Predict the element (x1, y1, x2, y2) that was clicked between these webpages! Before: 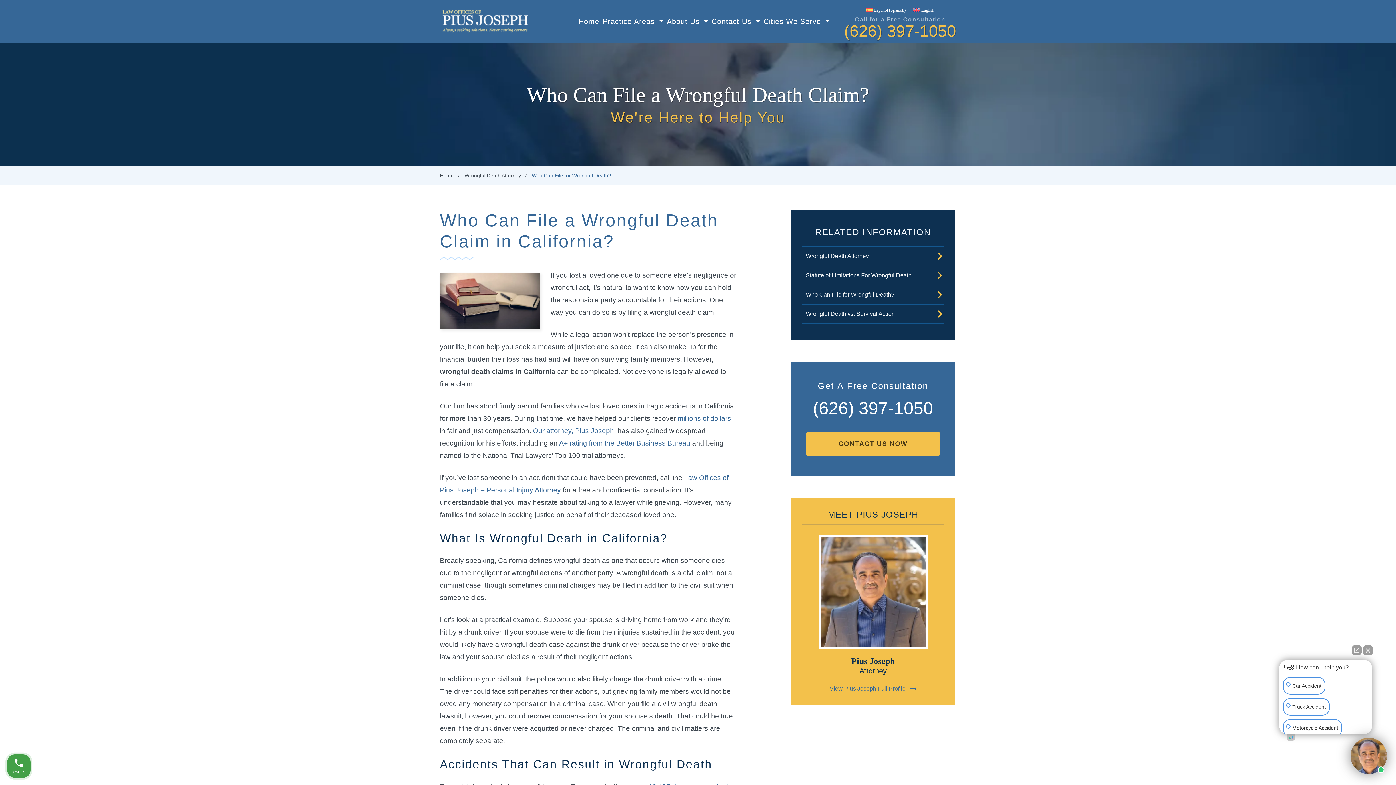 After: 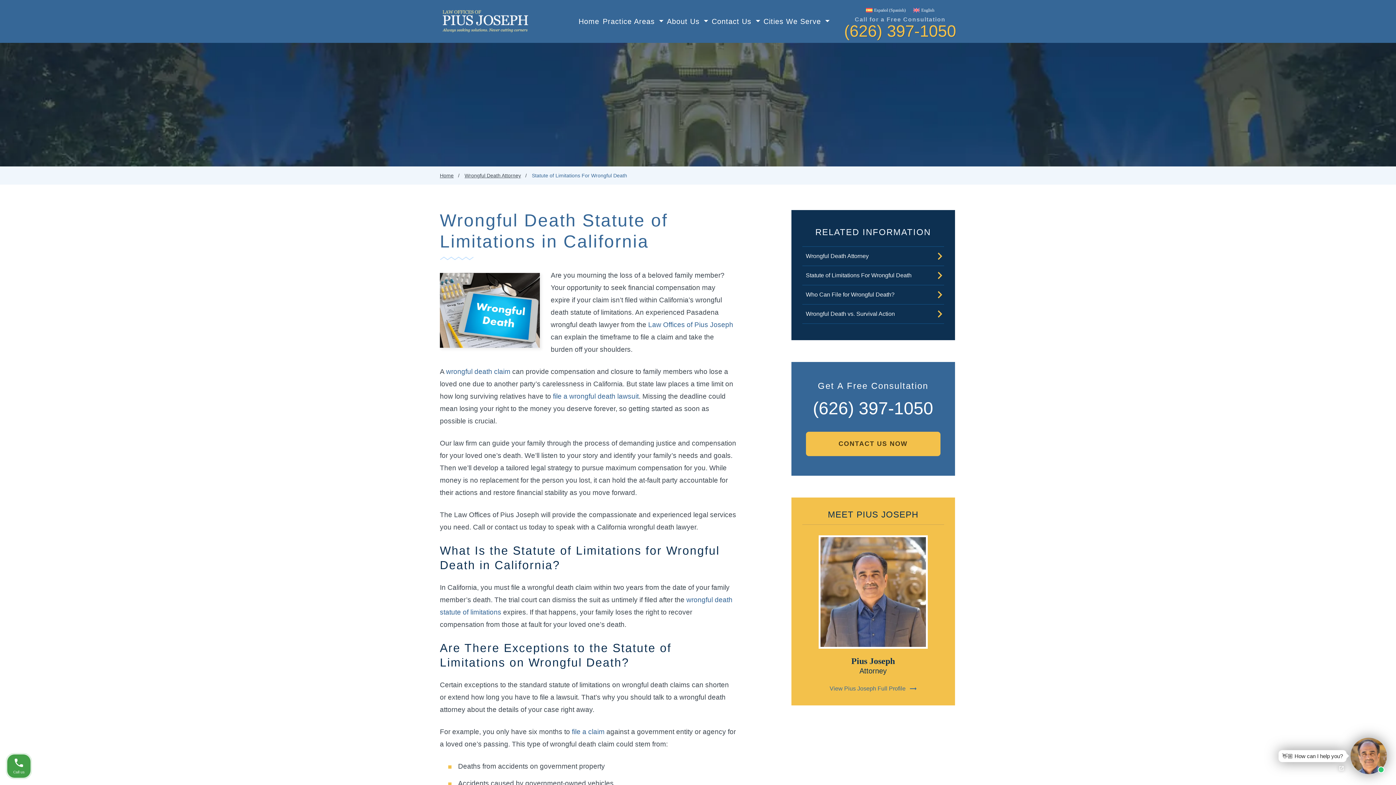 Action: bbox: (802, 266, 944, 285) label: Statute of Limitations For Wrongful Death